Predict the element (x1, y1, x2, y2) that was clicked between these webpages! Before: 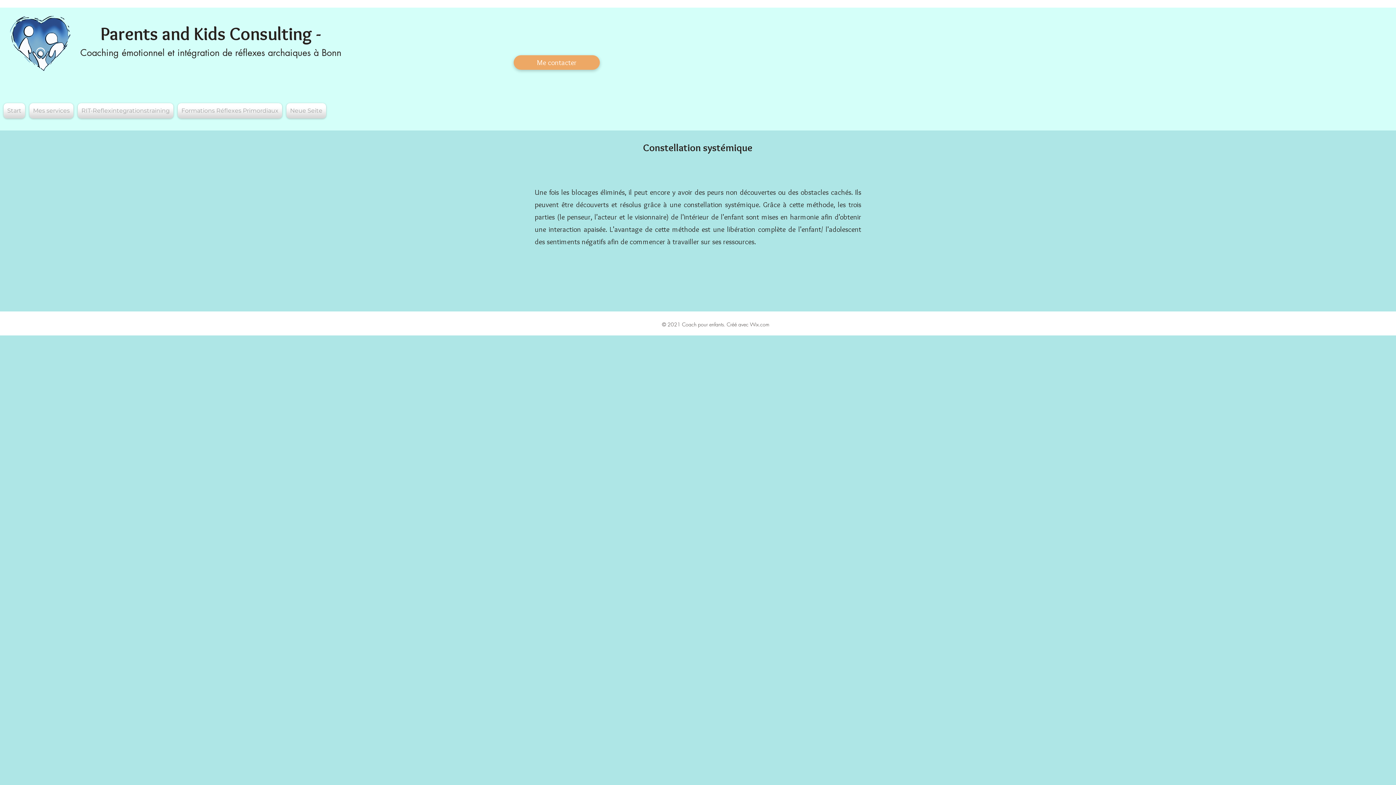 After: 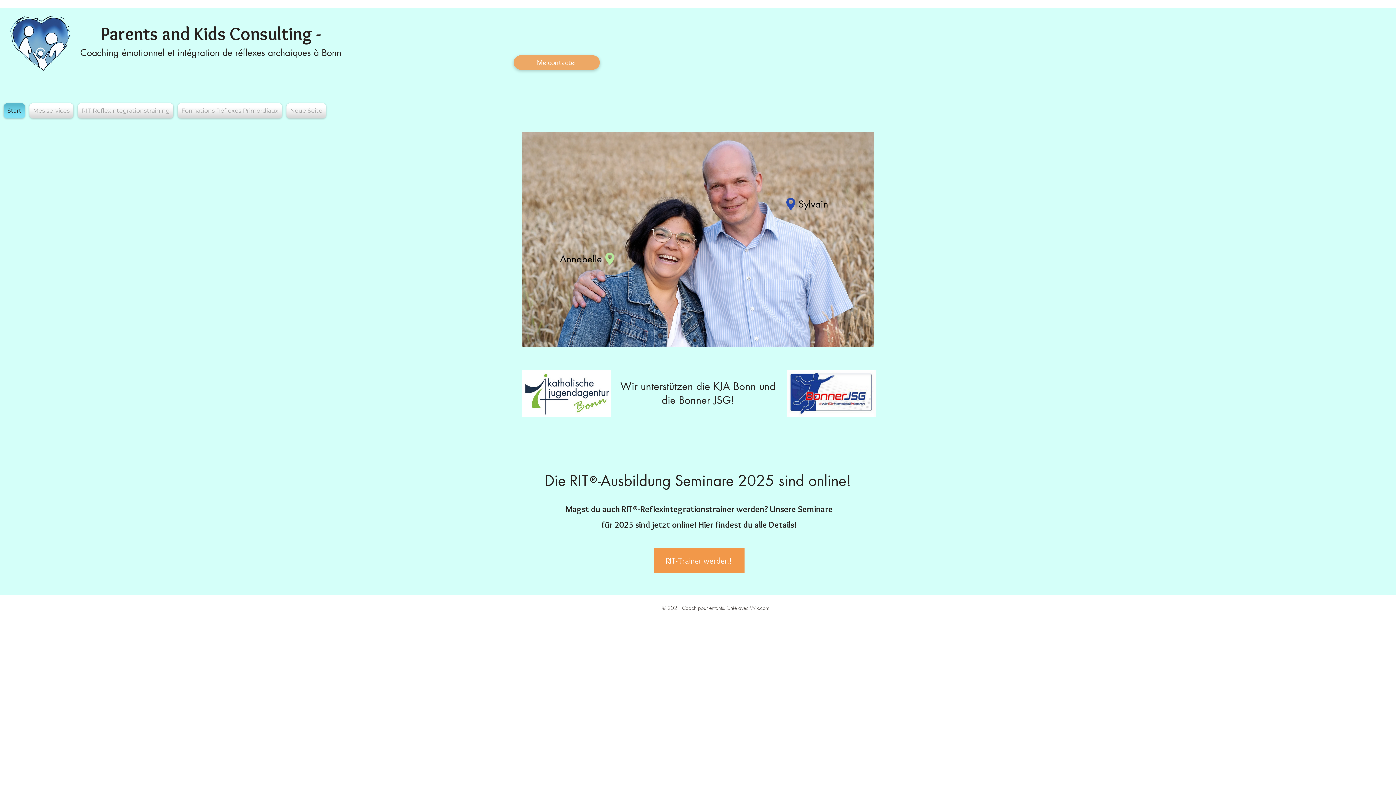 Action: bbox: (100, 22, 321, 44) label: Parents and Kids Consulting -